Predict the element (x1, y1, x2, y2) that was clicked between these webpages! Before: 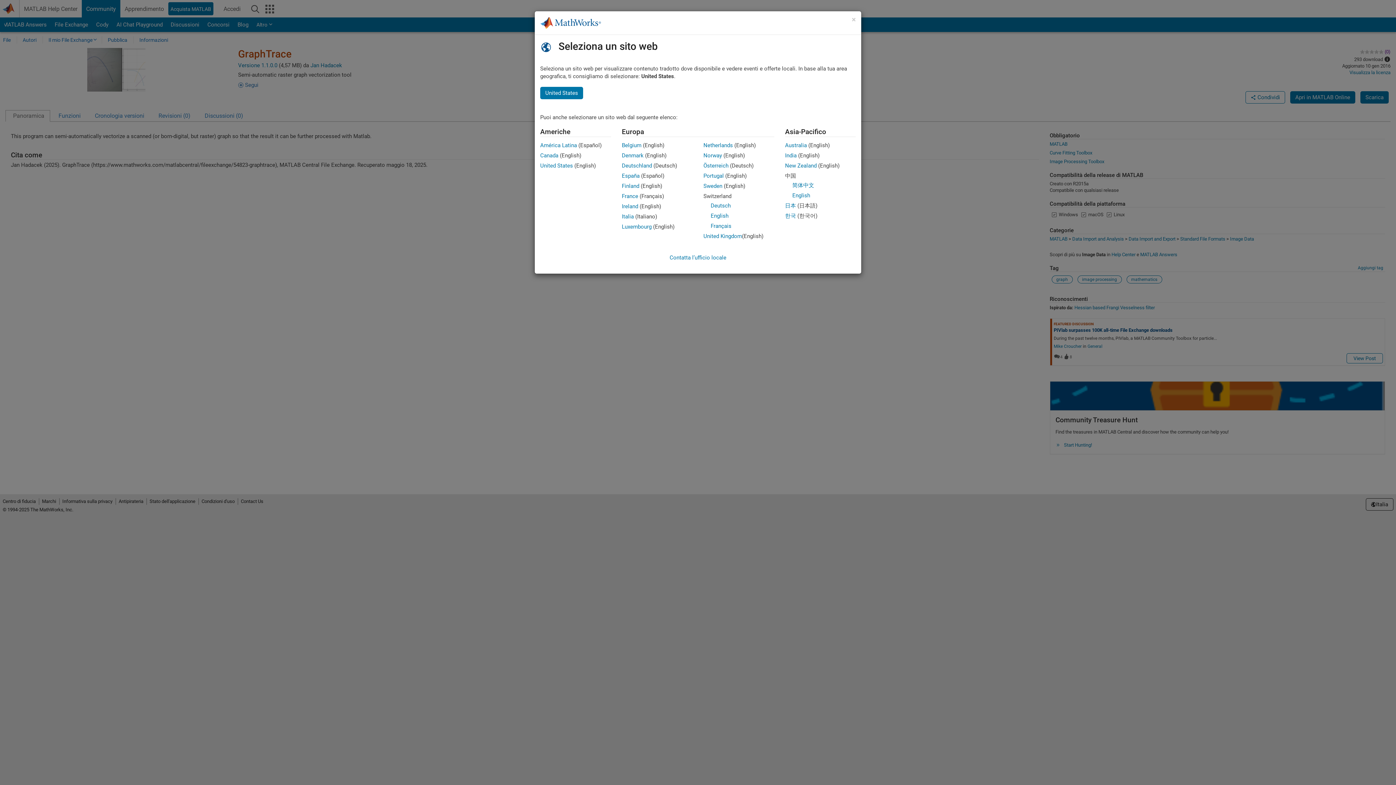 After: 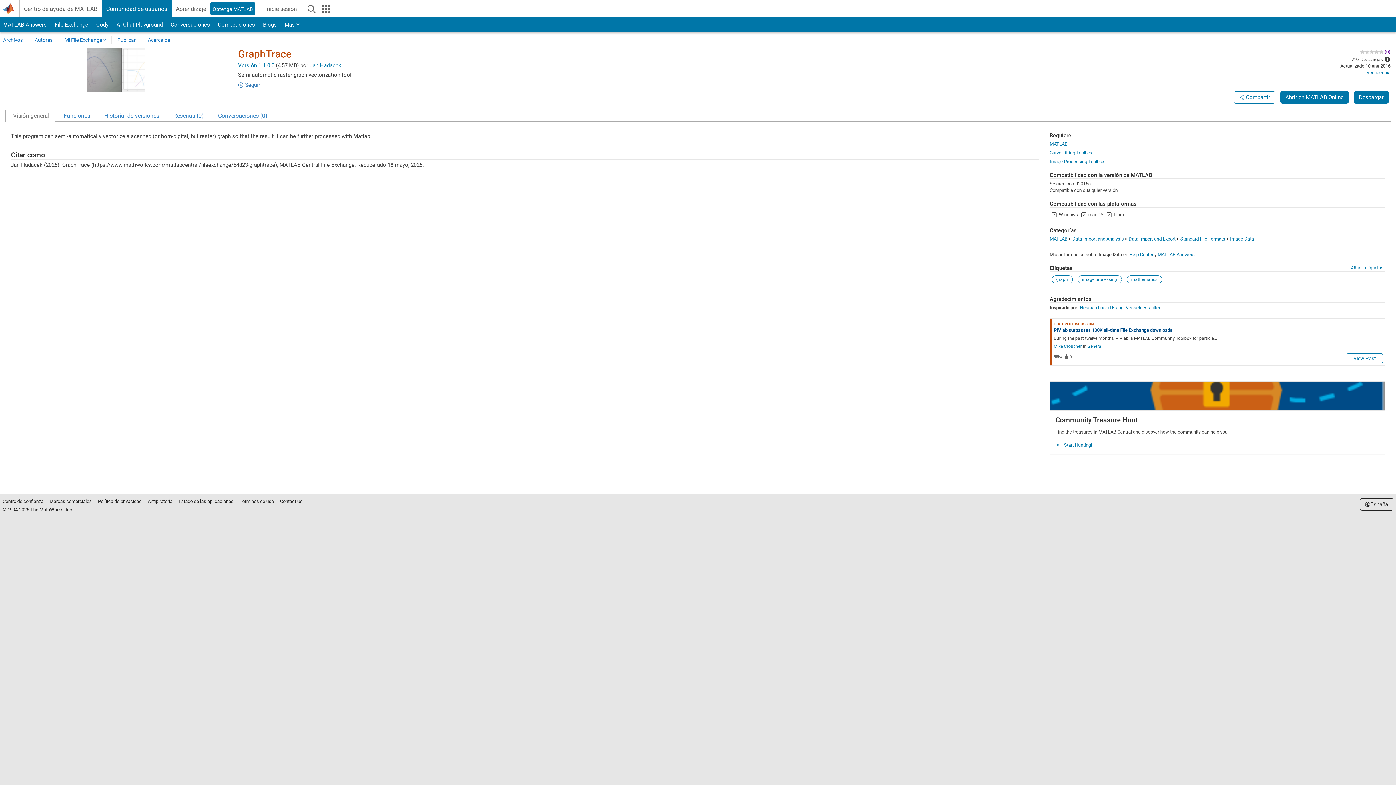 Action: bbox: (622, 172, 639, 179) label: España